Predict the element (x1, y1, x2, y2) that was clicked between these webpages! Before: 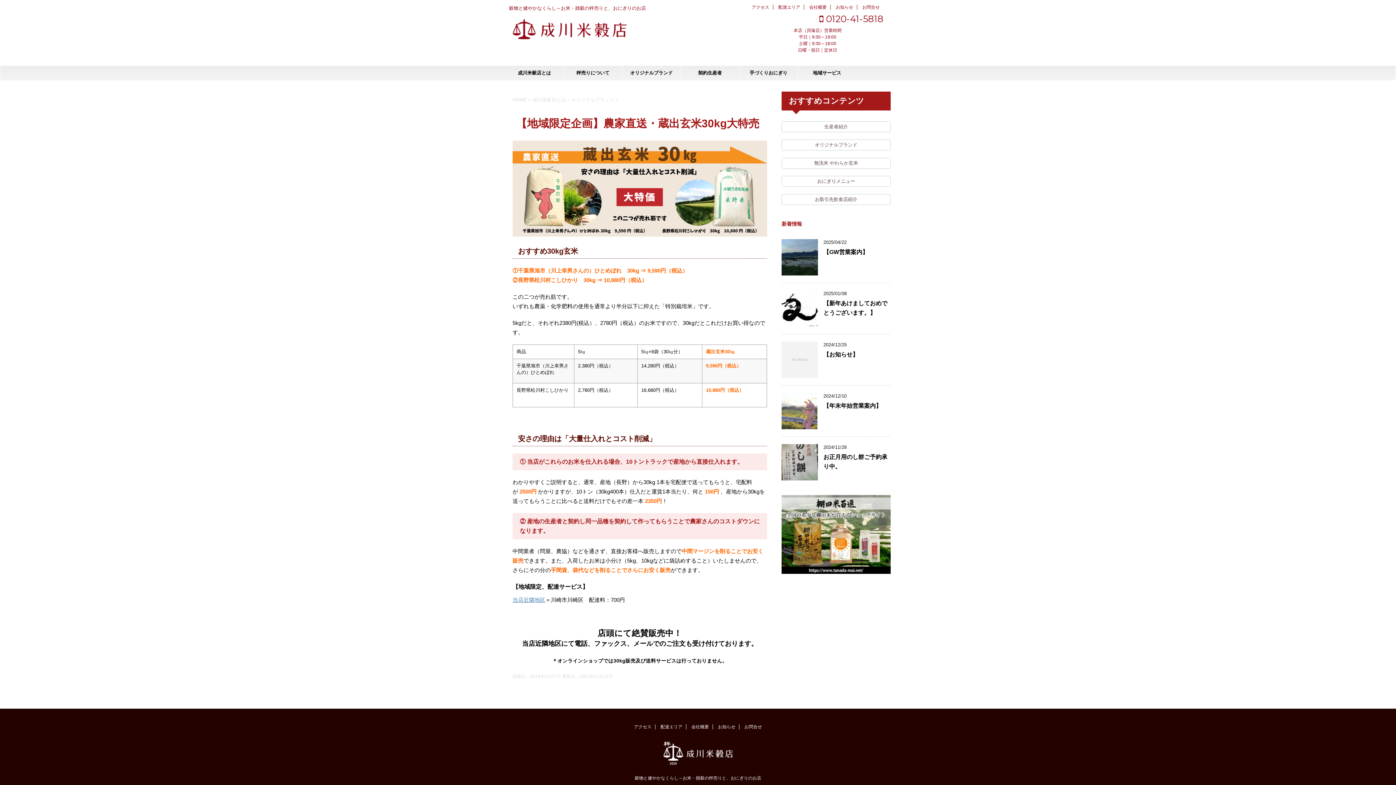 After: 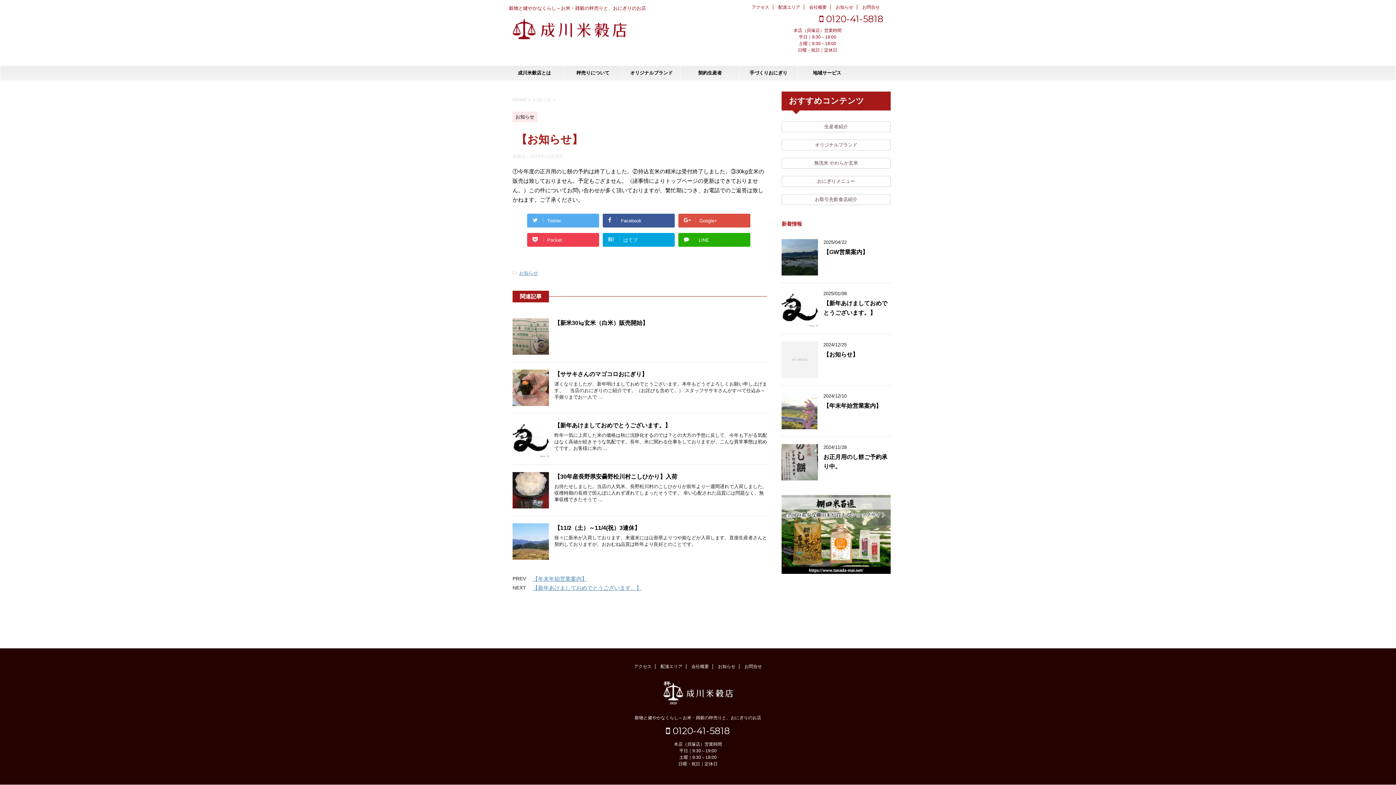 Action: label: 【お知らせ】 bbox: (823, 351, 858, 357)